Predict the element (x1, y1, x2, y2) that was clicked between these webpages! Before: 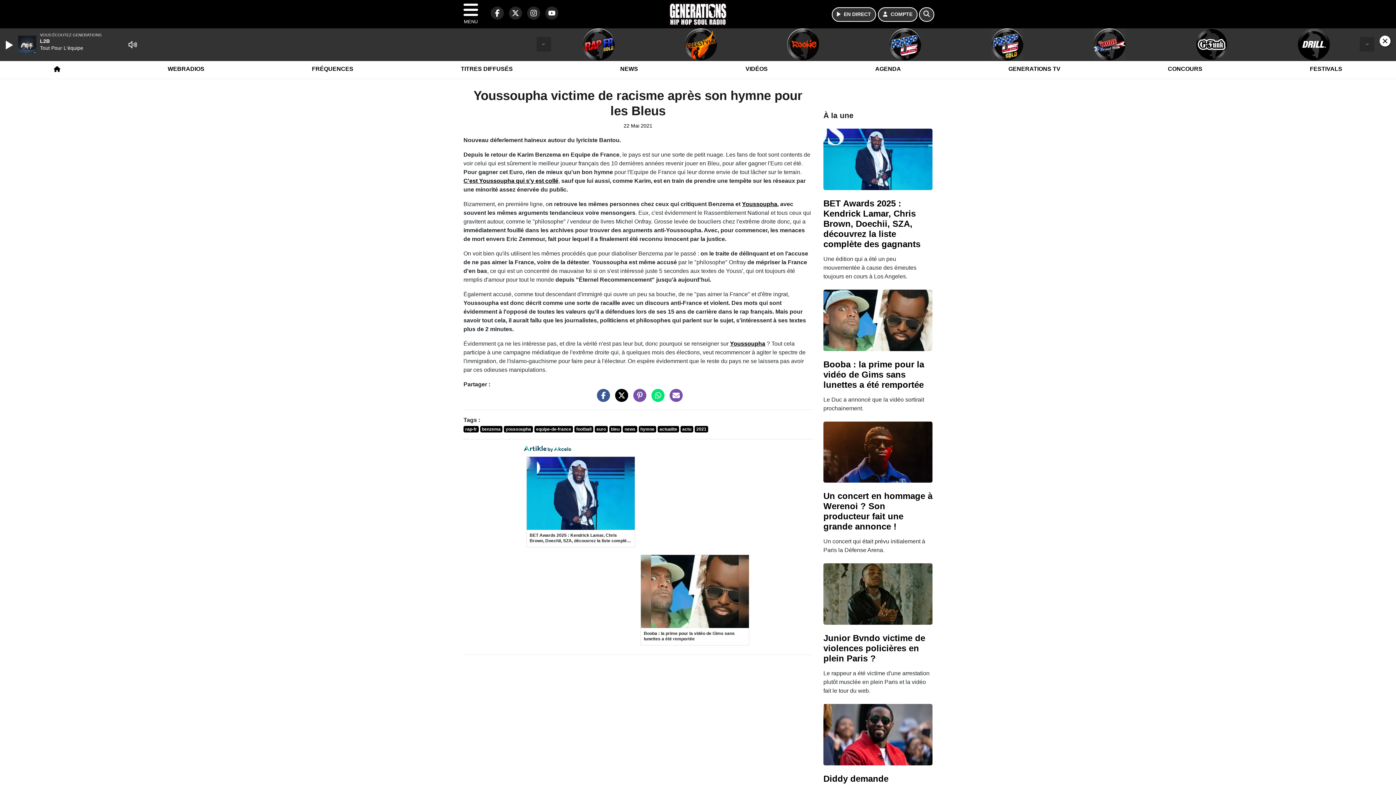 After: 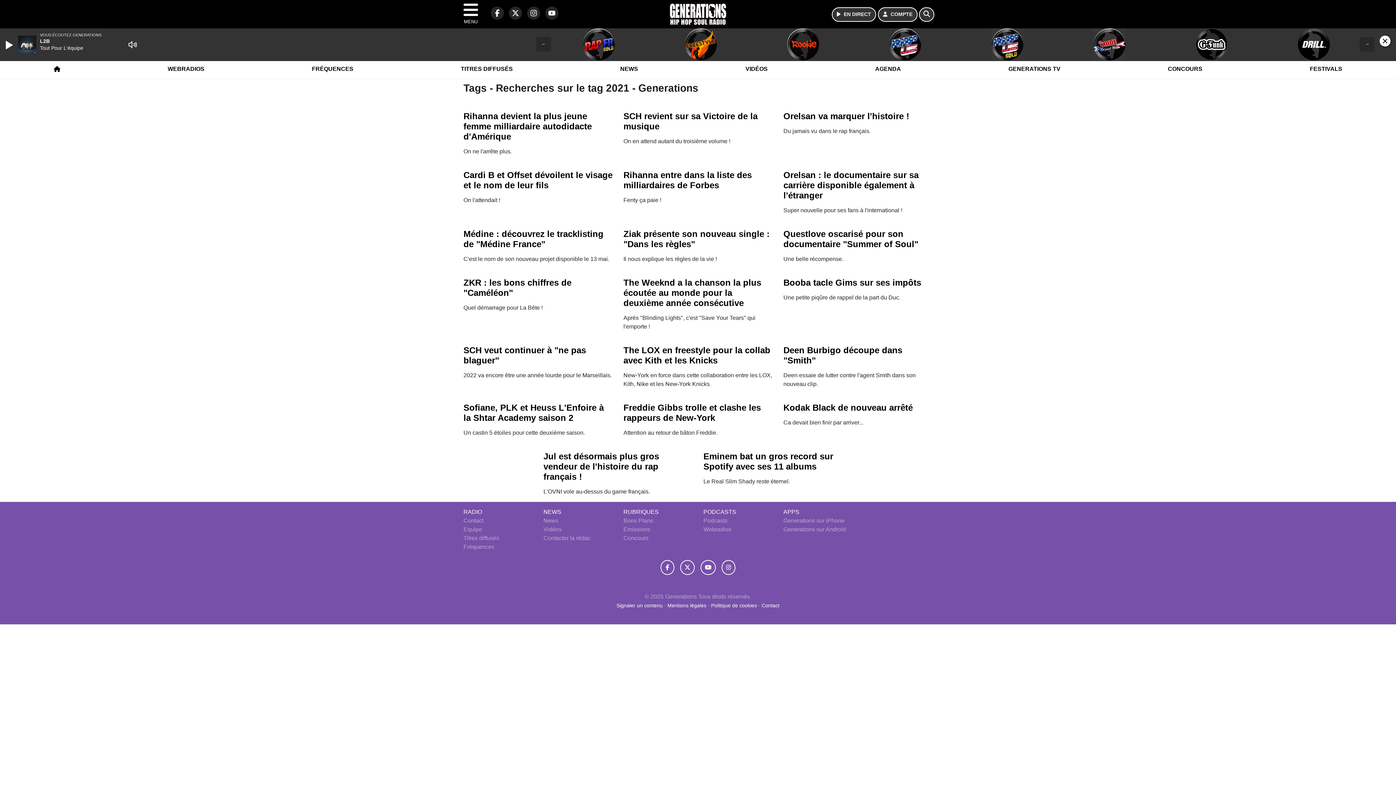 Action: label: 2021 bbox: (694, 426, 708, 432)